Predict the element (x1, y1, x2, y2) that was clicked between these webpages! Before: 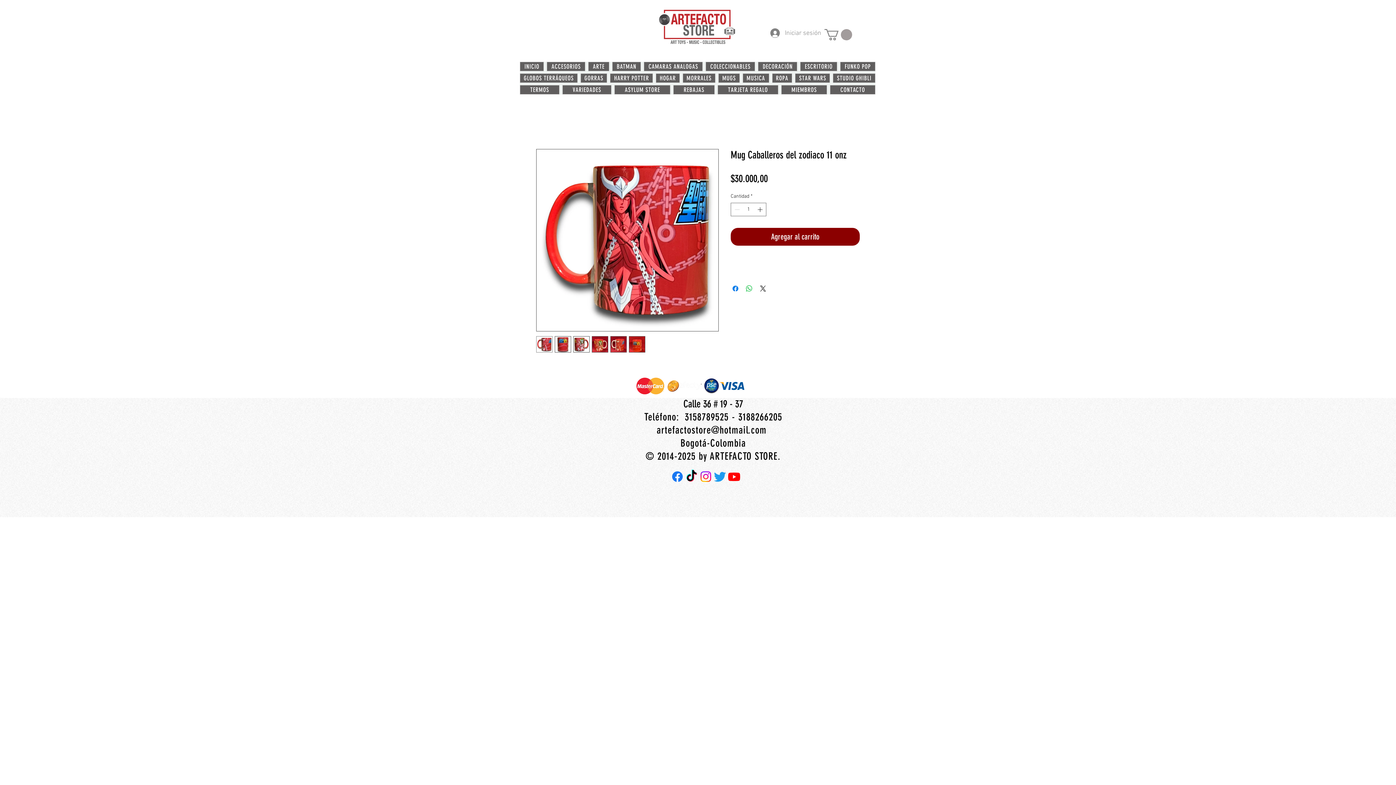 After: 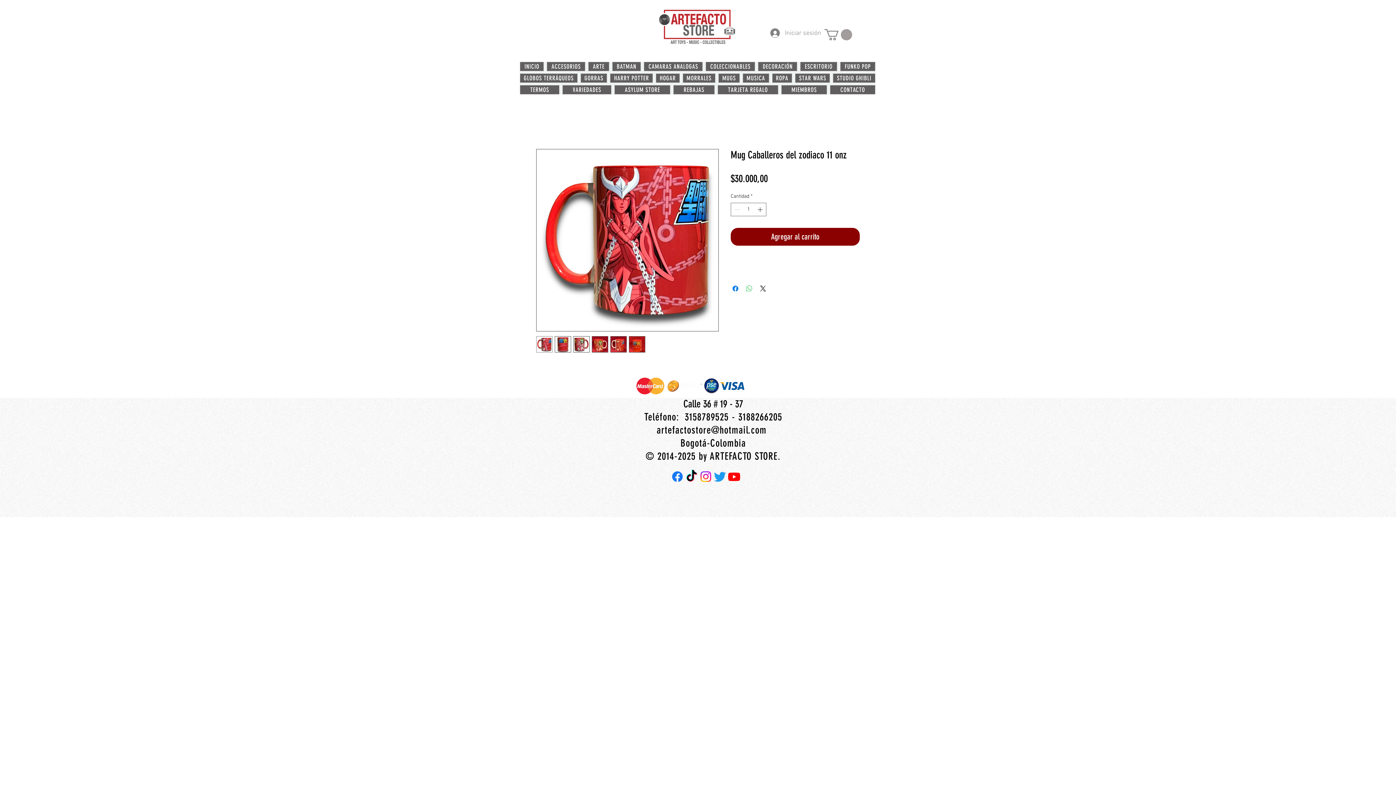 Action: label: Compartir en WhatsApp bbox: (745, 284, 753, 293)